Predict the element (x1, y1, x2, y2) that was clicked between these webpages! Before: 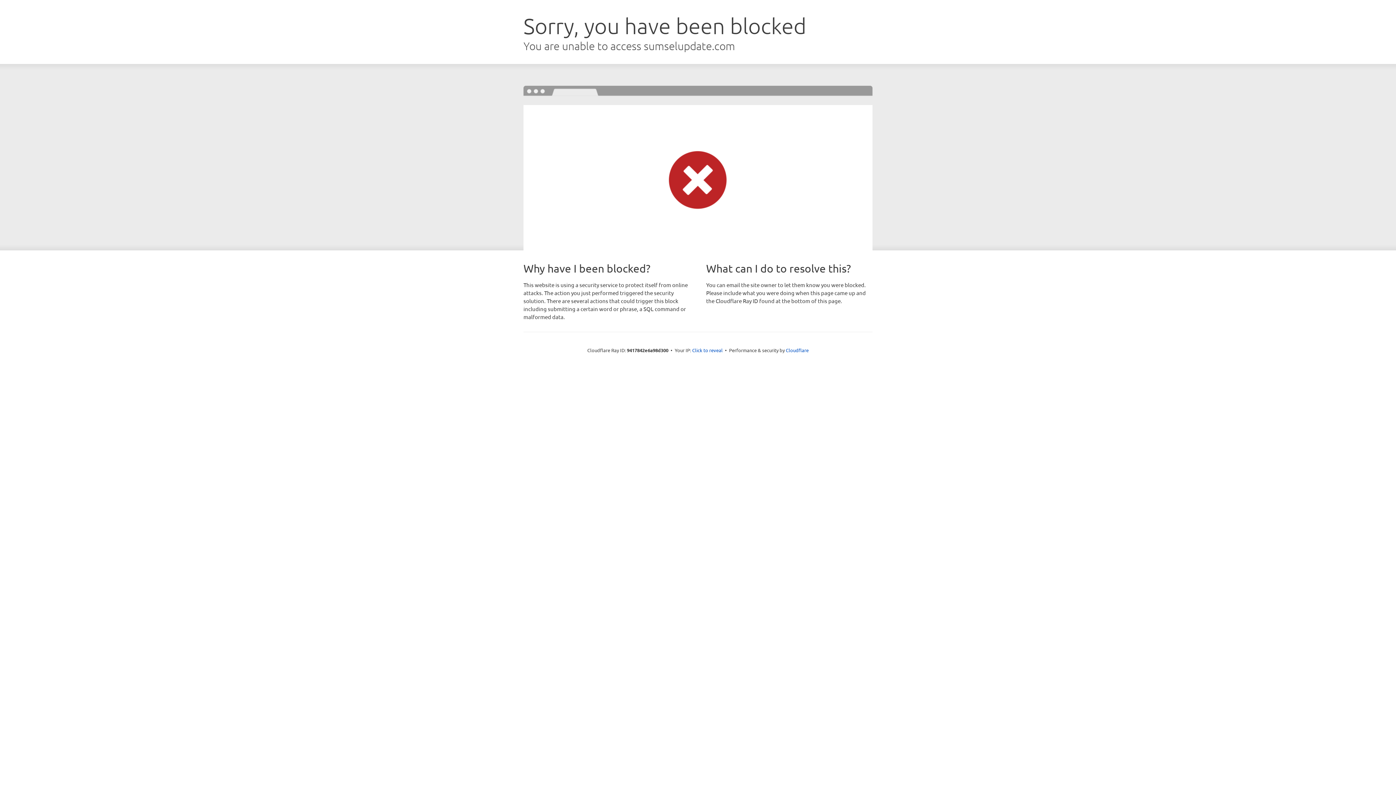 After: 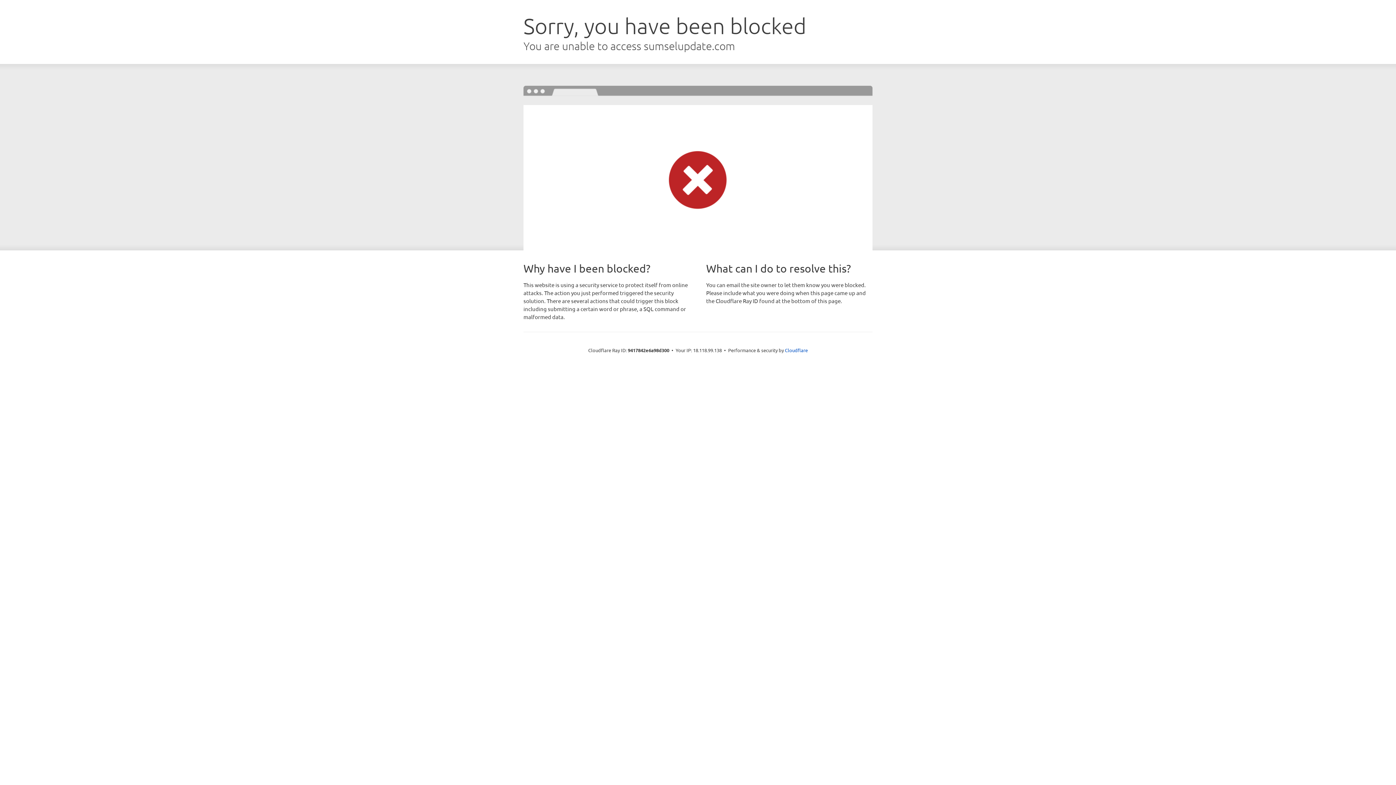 Action: bbox: (692, 346, 722, 353) label: Click to reveal